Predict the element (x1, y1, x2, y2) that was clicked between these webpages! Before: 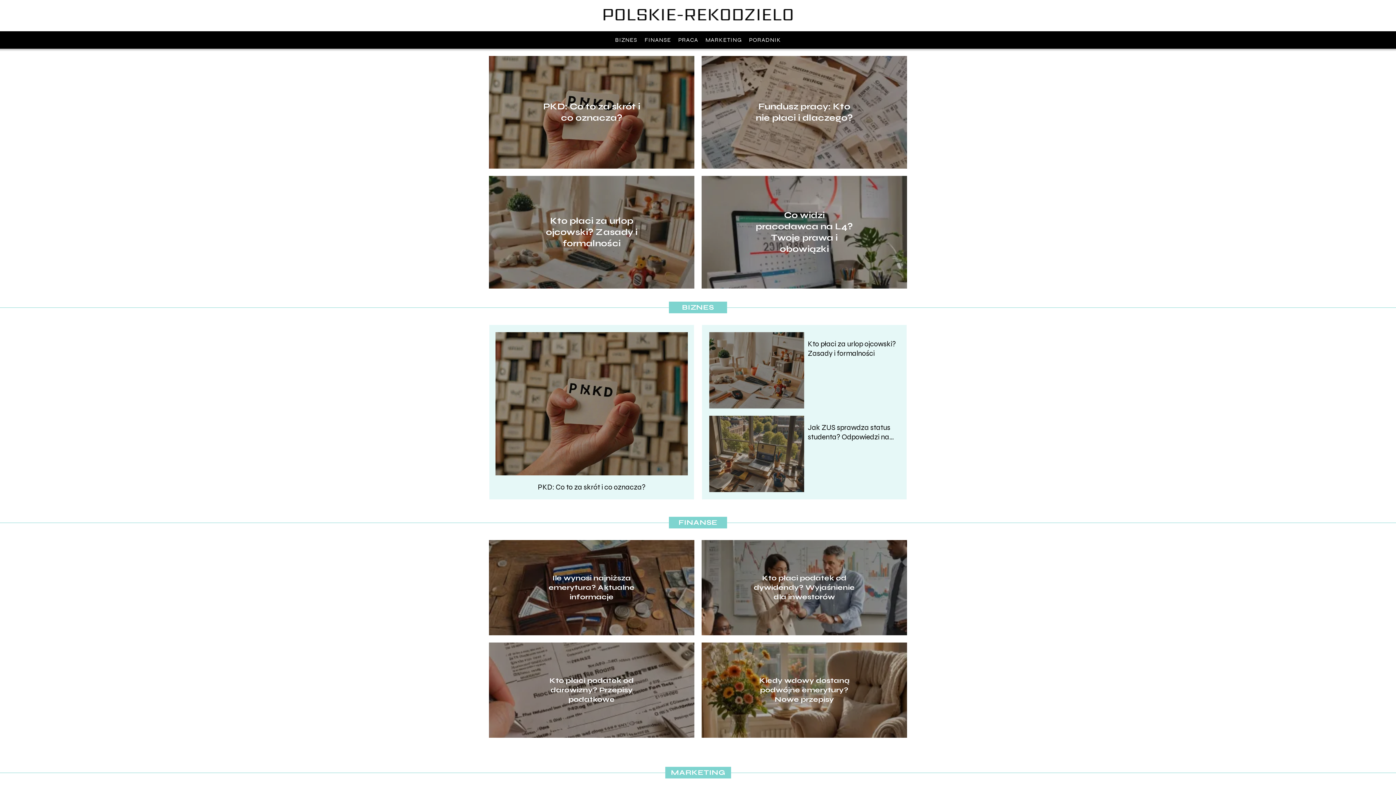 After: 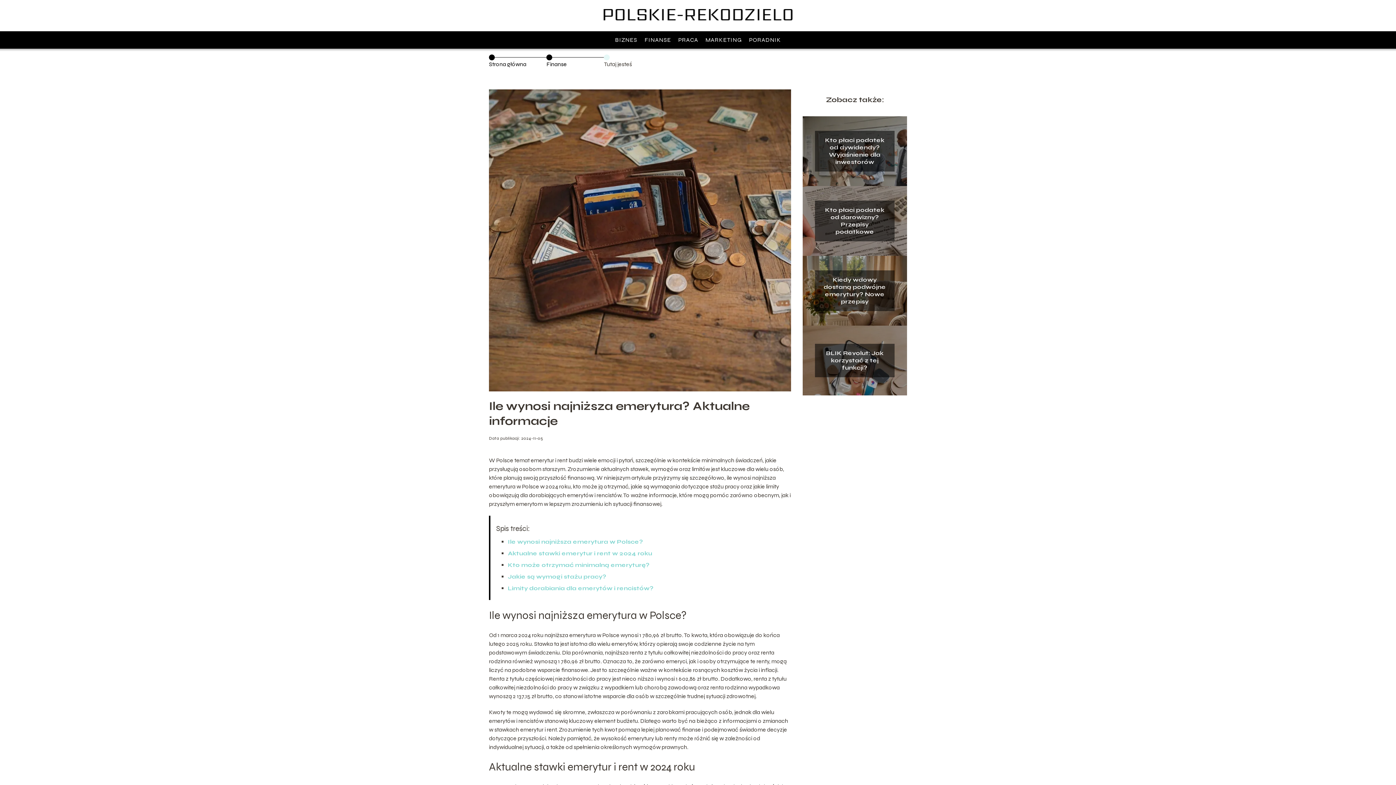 Action: label: Ile wynosi najniższa emerytura? Aktualne informacje bbox: (548, 573, 634, 601)